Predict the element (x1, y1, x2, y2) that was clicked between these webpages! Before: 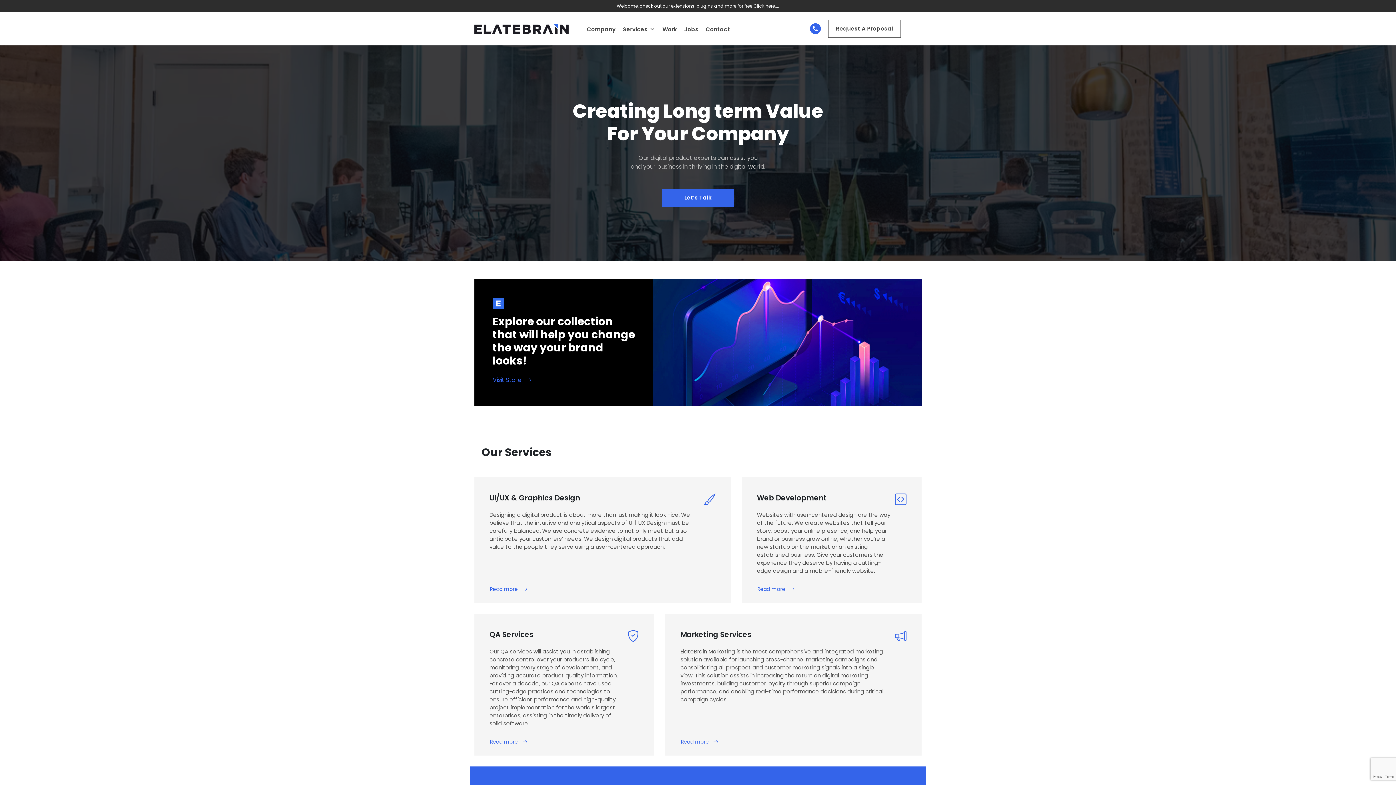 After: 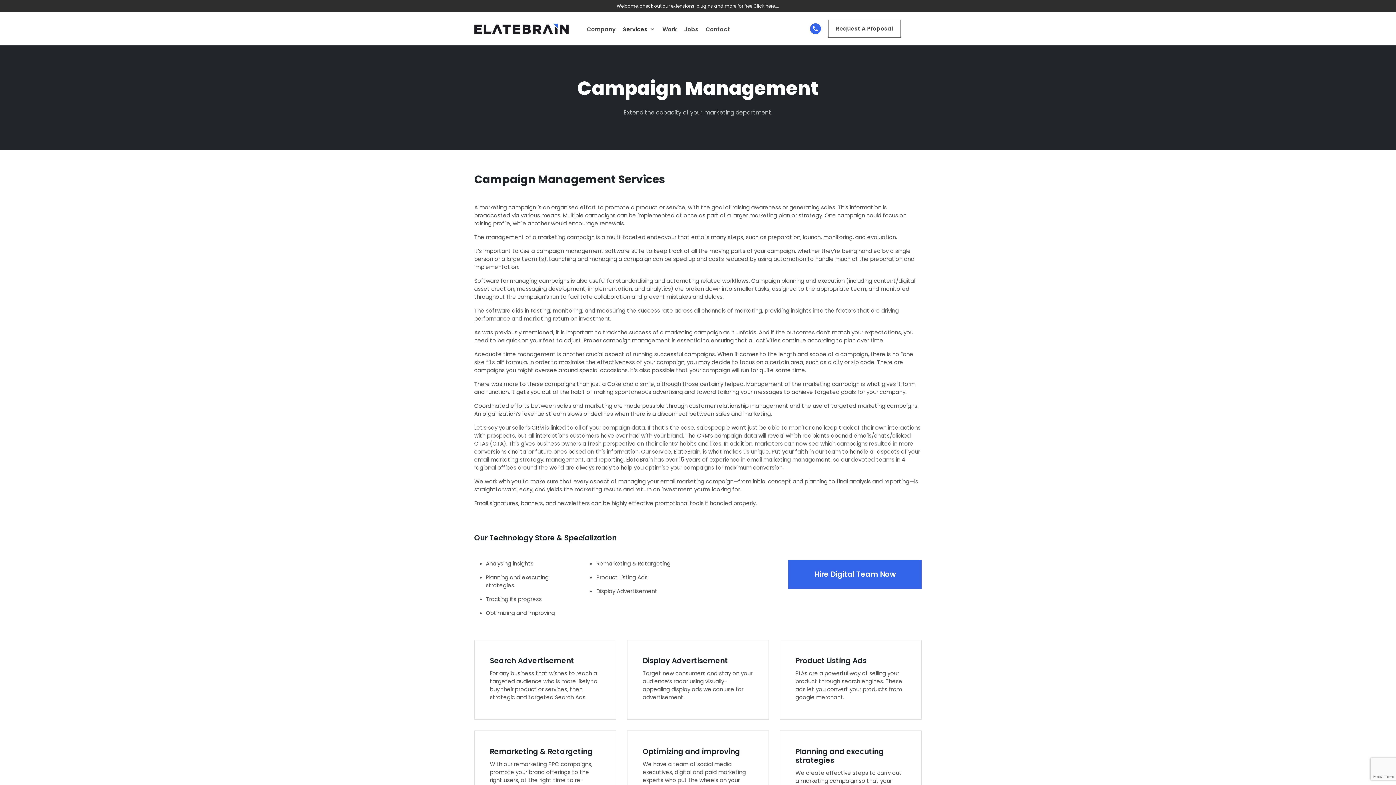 Action: label: Read more bbox: (680, 735, 718, 748)